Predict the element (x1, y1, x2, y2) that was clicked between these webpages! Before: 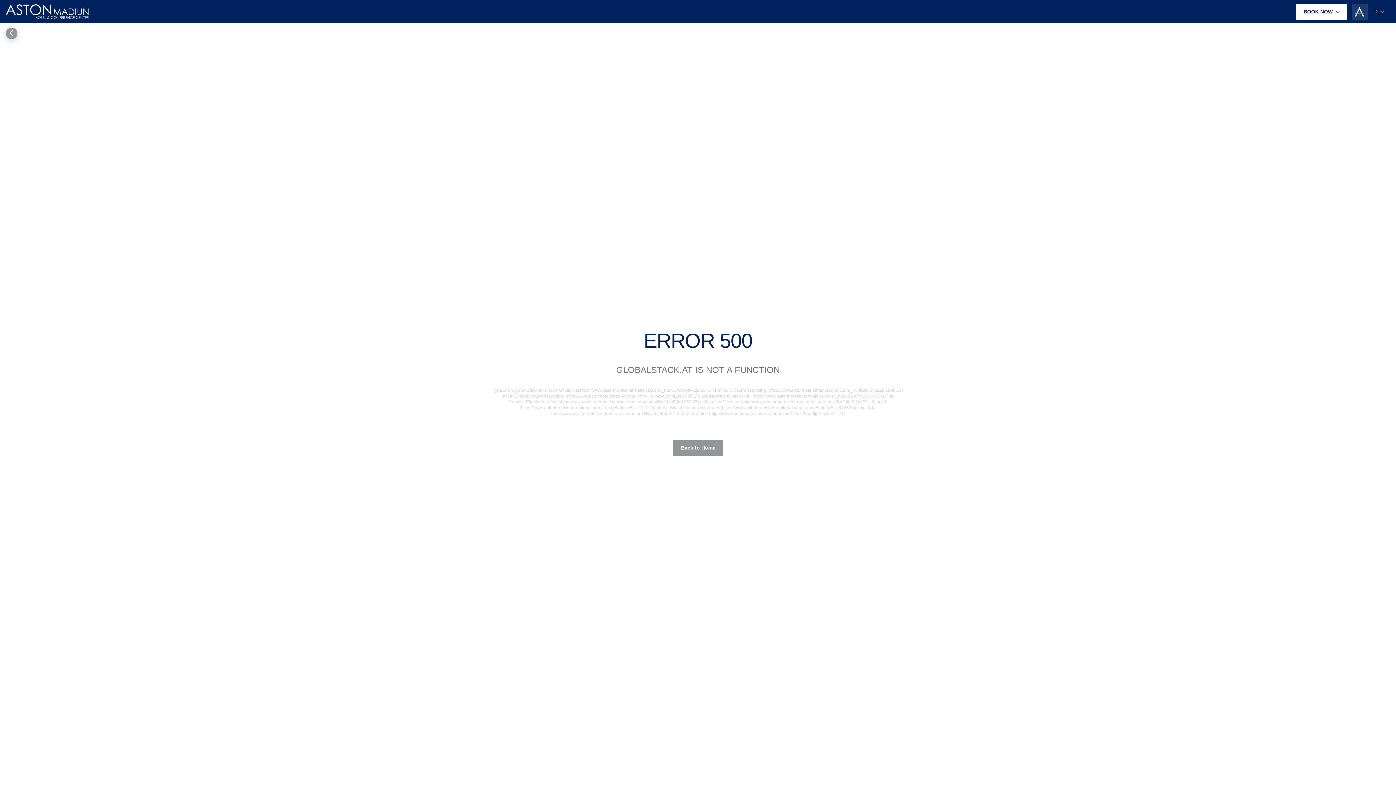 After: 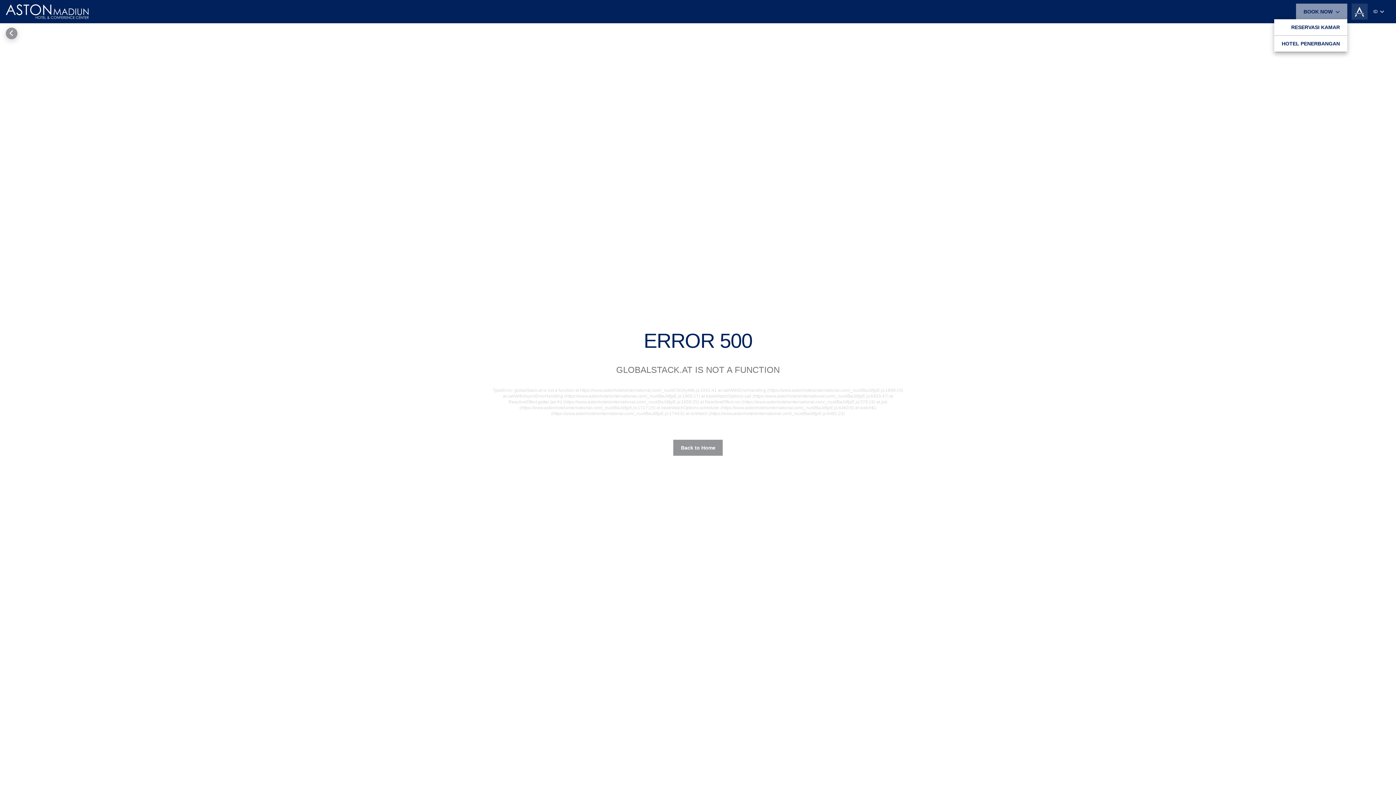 Action: label: BOOK NOW bbox: (1293, 3, 1347, 19)